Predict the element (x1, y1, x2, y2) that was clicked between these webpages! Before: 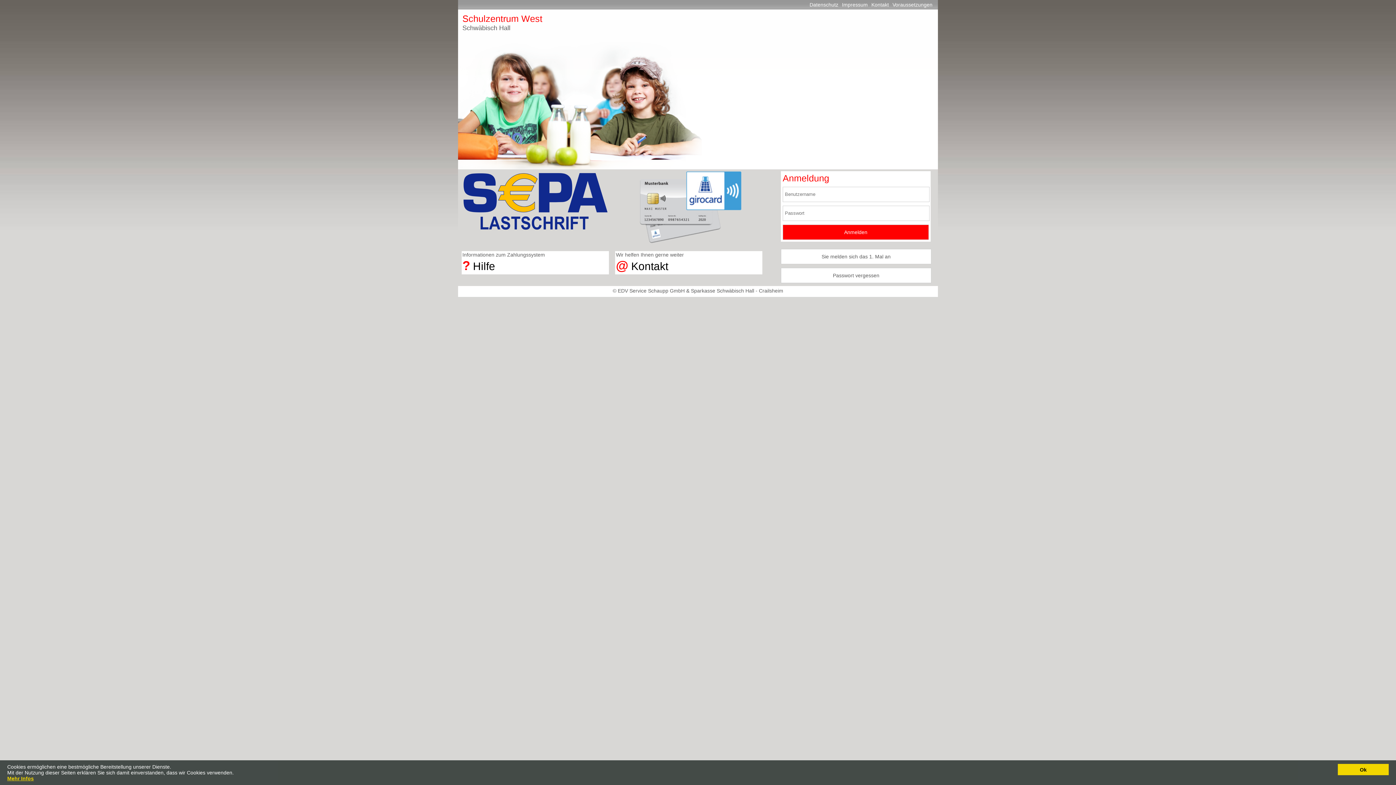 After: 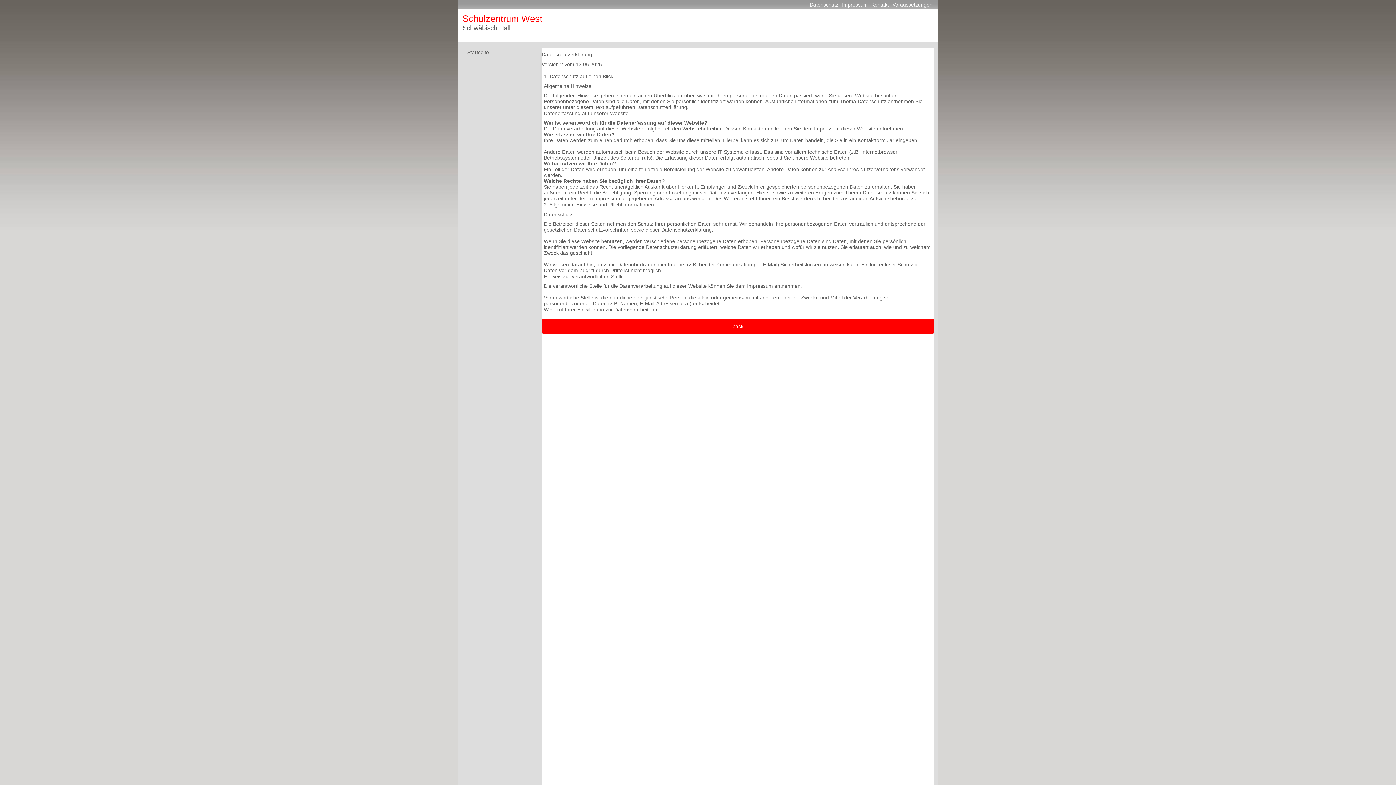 Action: bbox: (809, 1, 838, 7) label: Datenschutz